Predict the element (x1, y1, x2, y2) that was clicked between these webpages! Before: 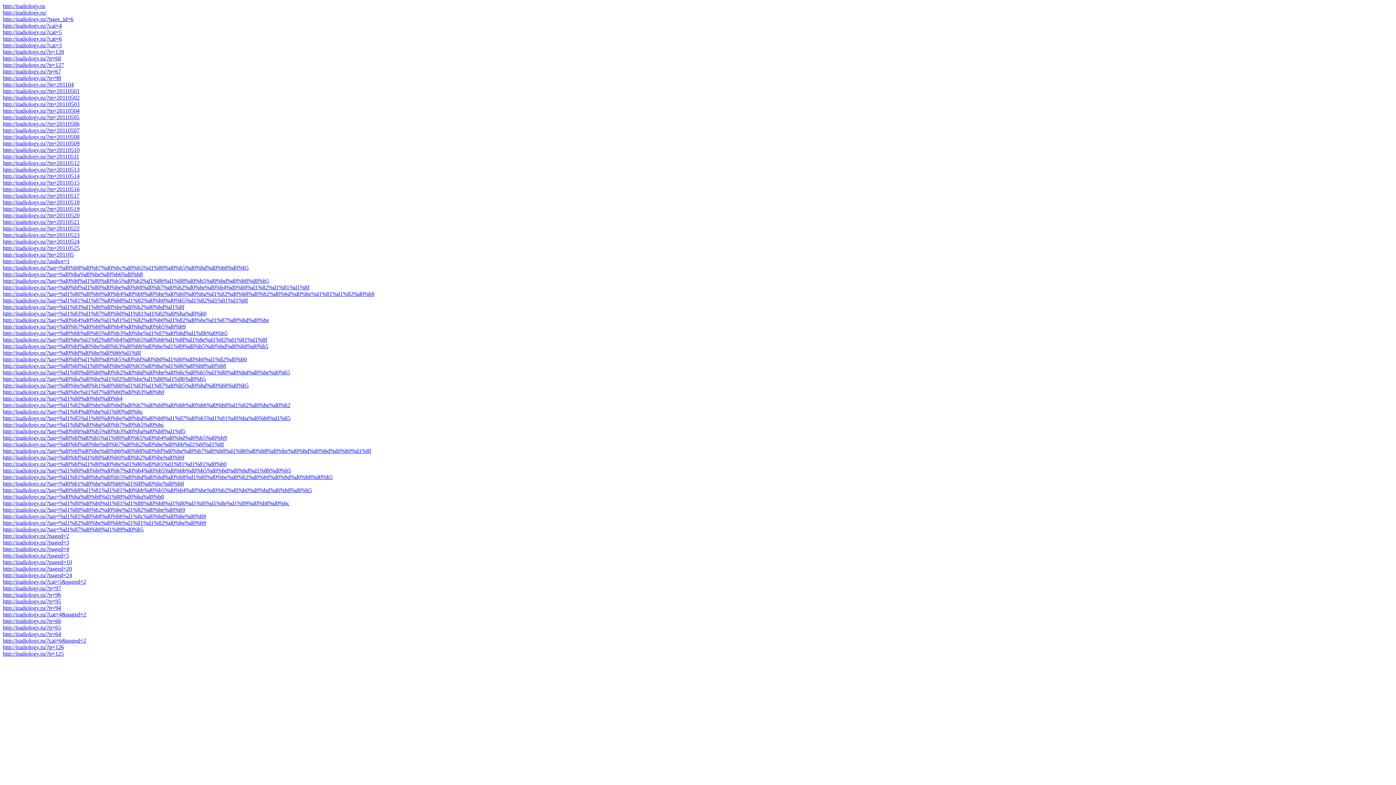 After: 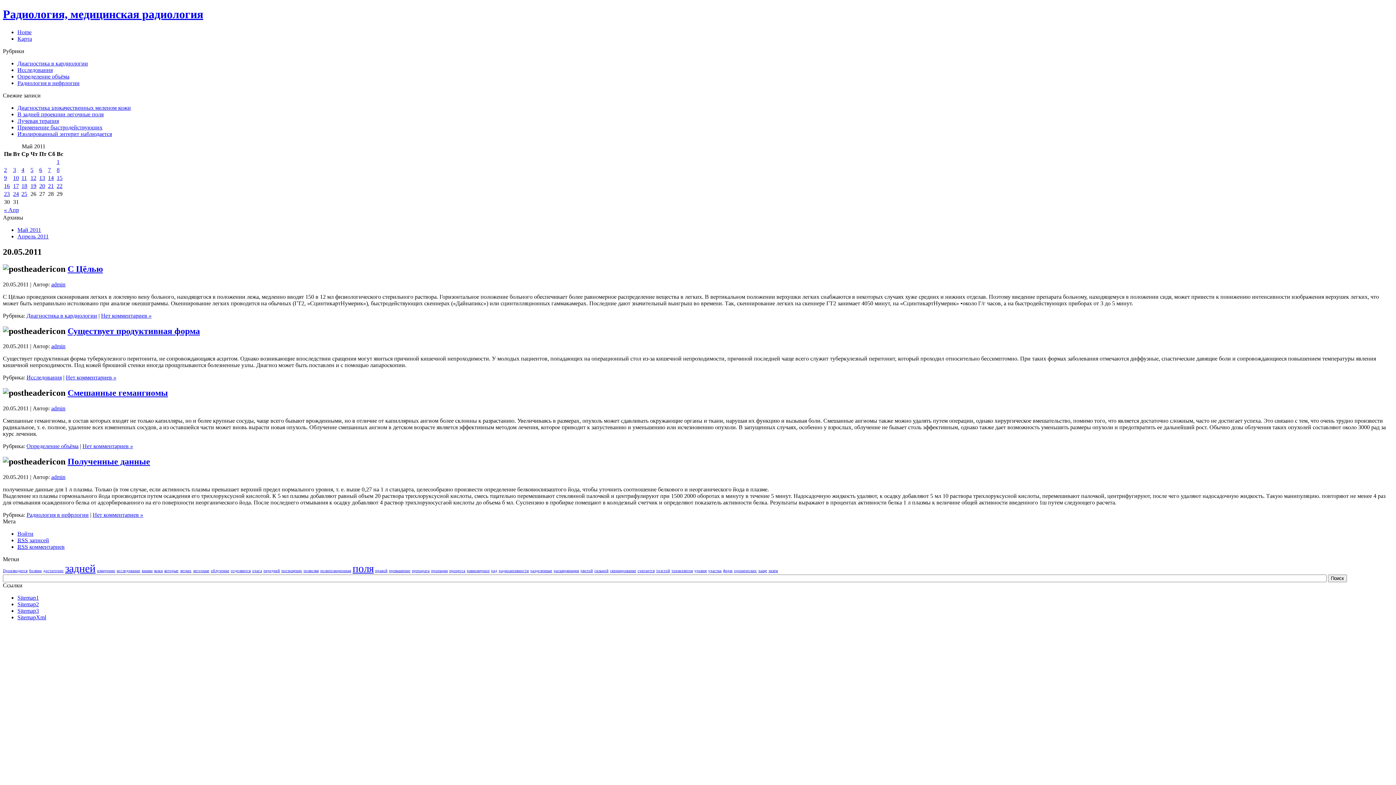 Action: label: http://iradiology.ru/?m=20110520 bbox: (2, 212, 79, 218)